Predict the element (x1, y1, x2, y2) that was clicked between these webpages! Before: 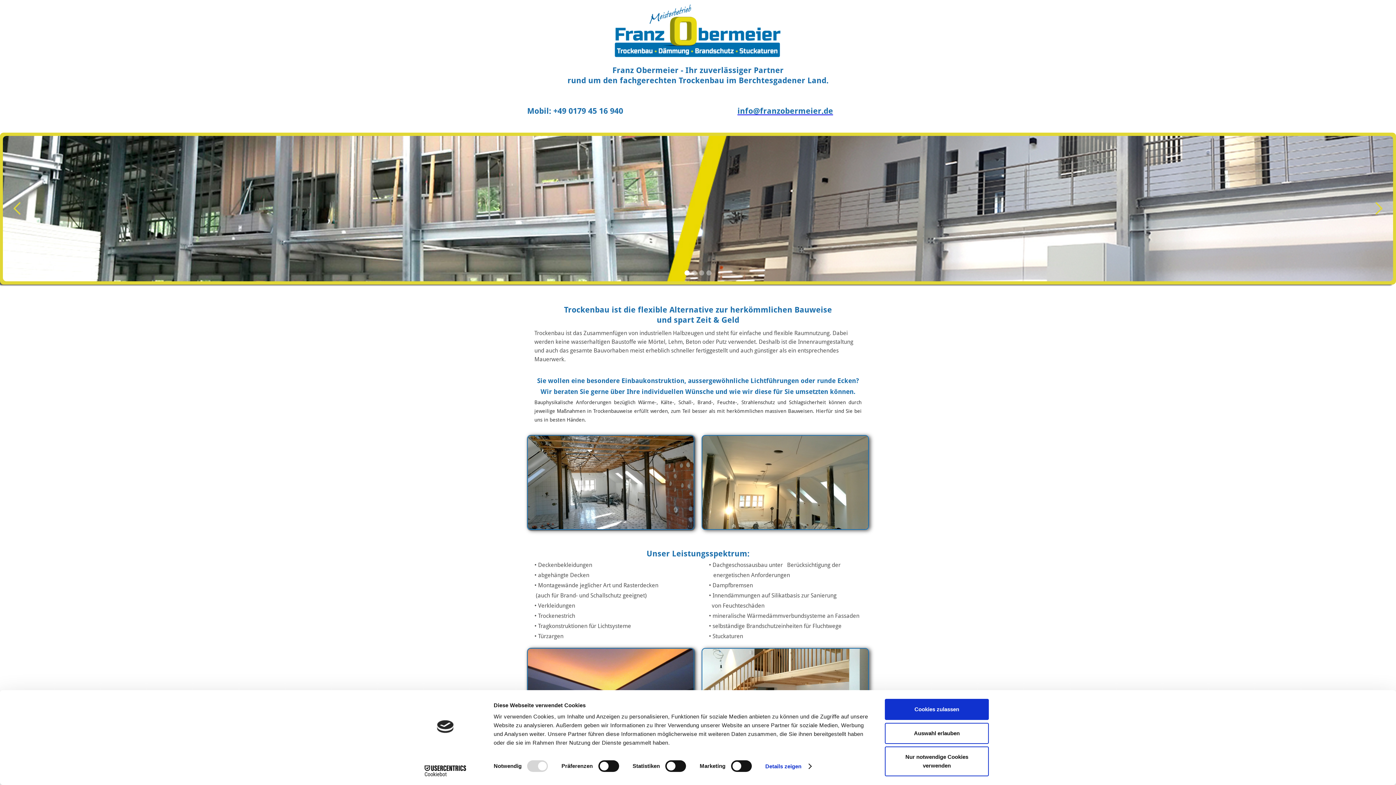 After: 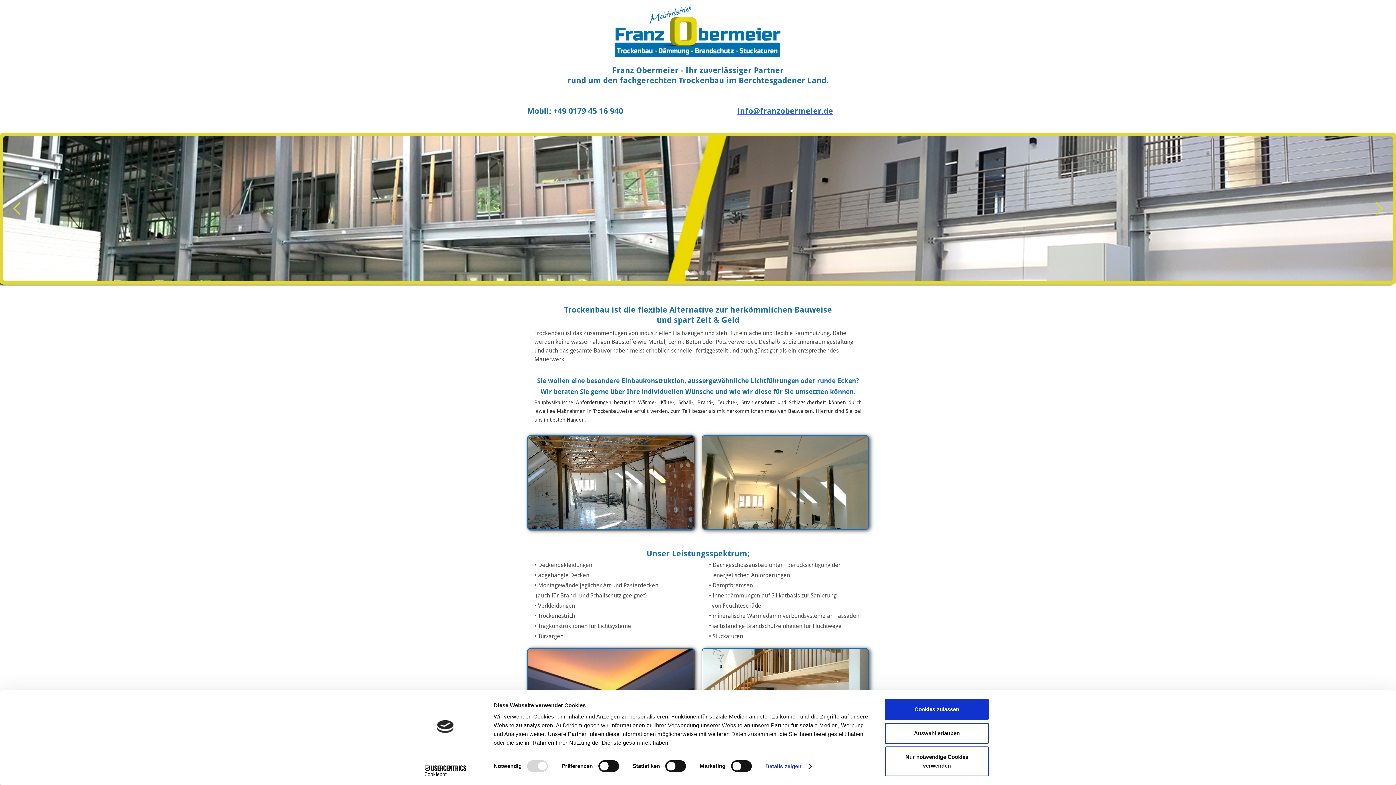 Action: label: home bbox: (614, 0, 782, 50)